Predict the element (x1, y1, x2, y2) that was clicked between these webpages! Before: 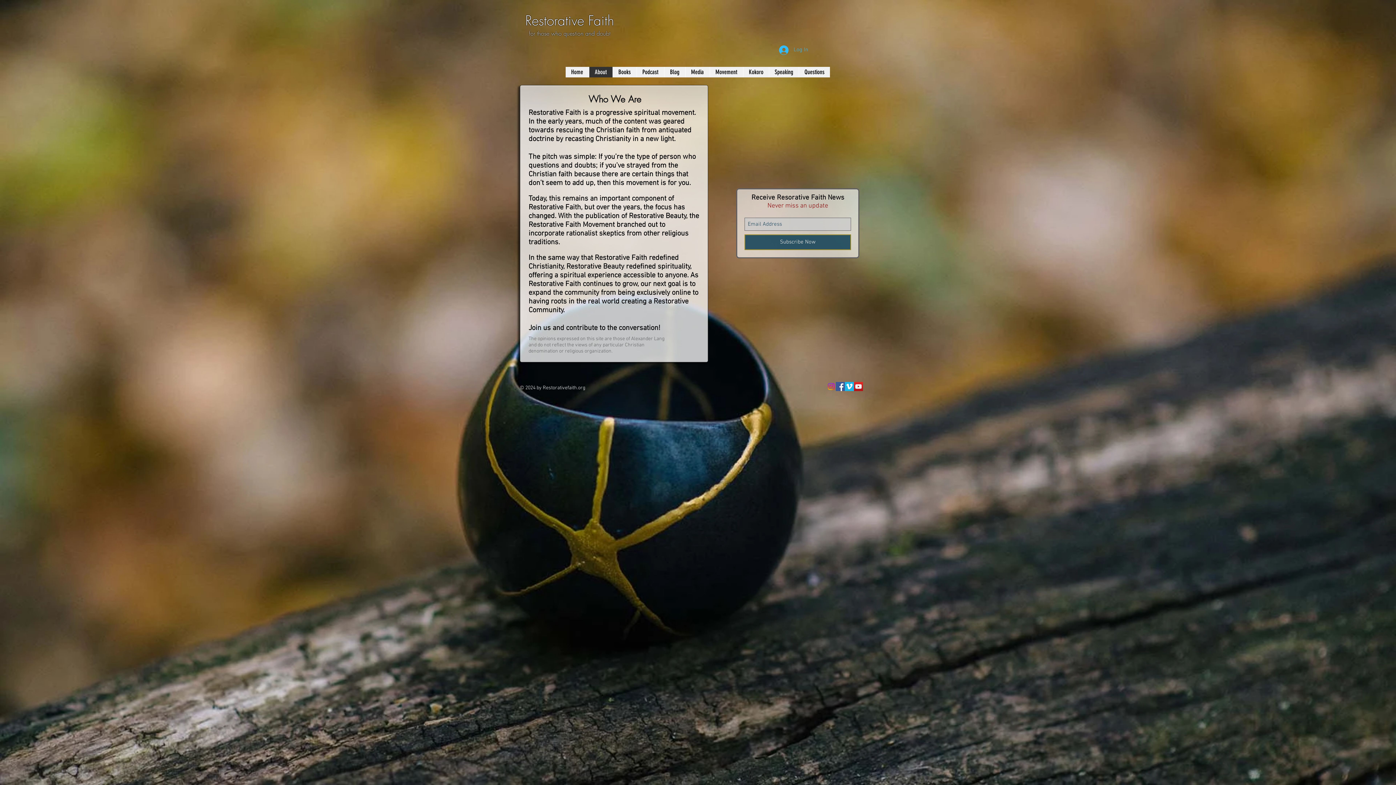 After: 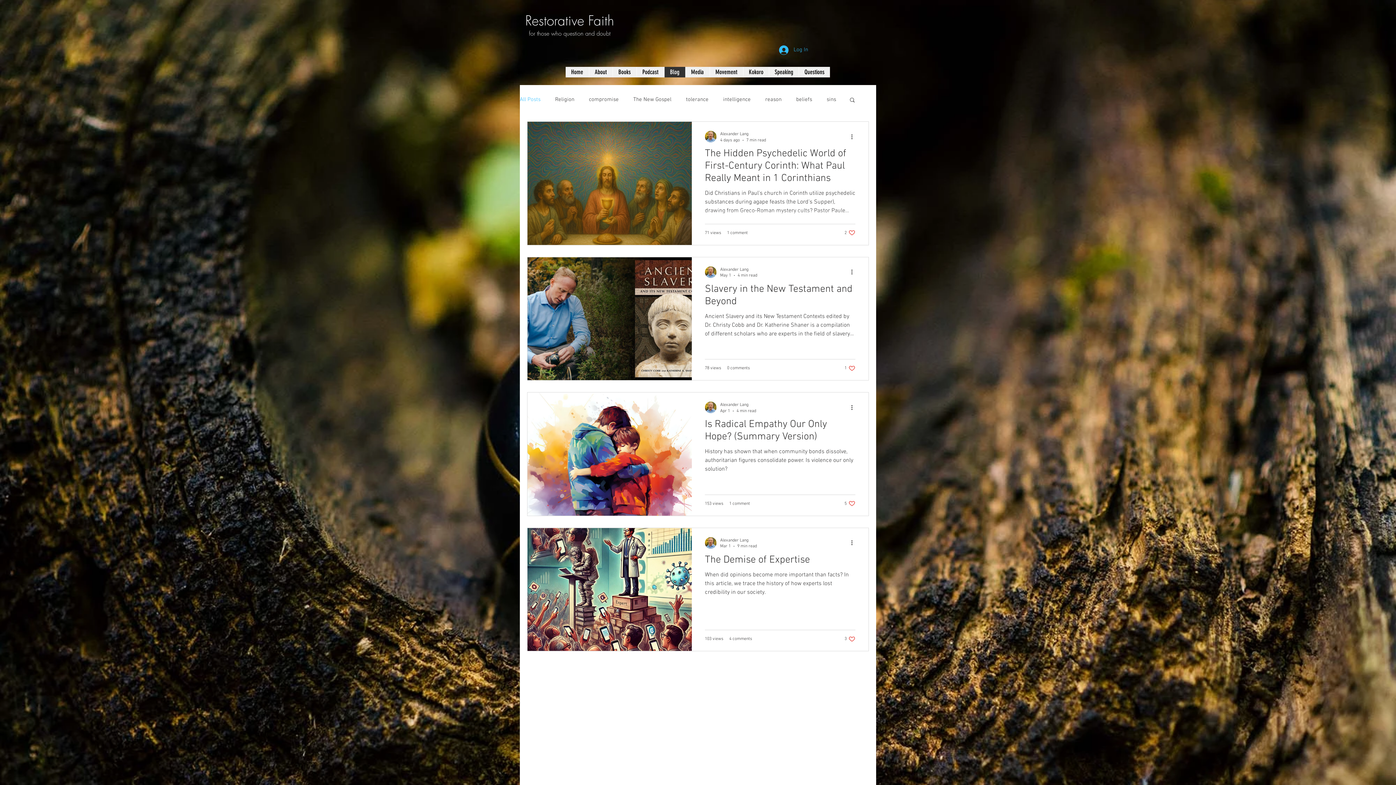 Action: bbox: (664, 66, 685, 77) label: Blog